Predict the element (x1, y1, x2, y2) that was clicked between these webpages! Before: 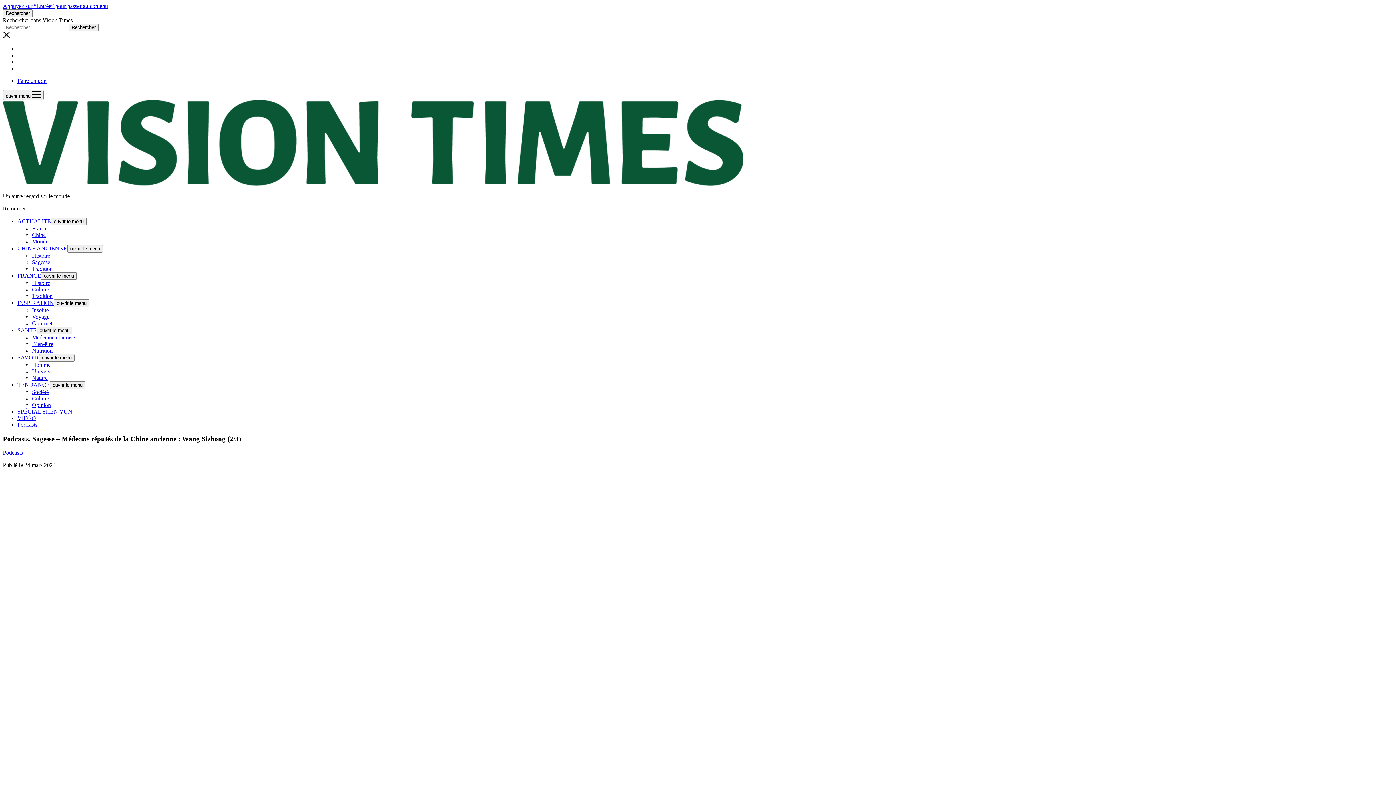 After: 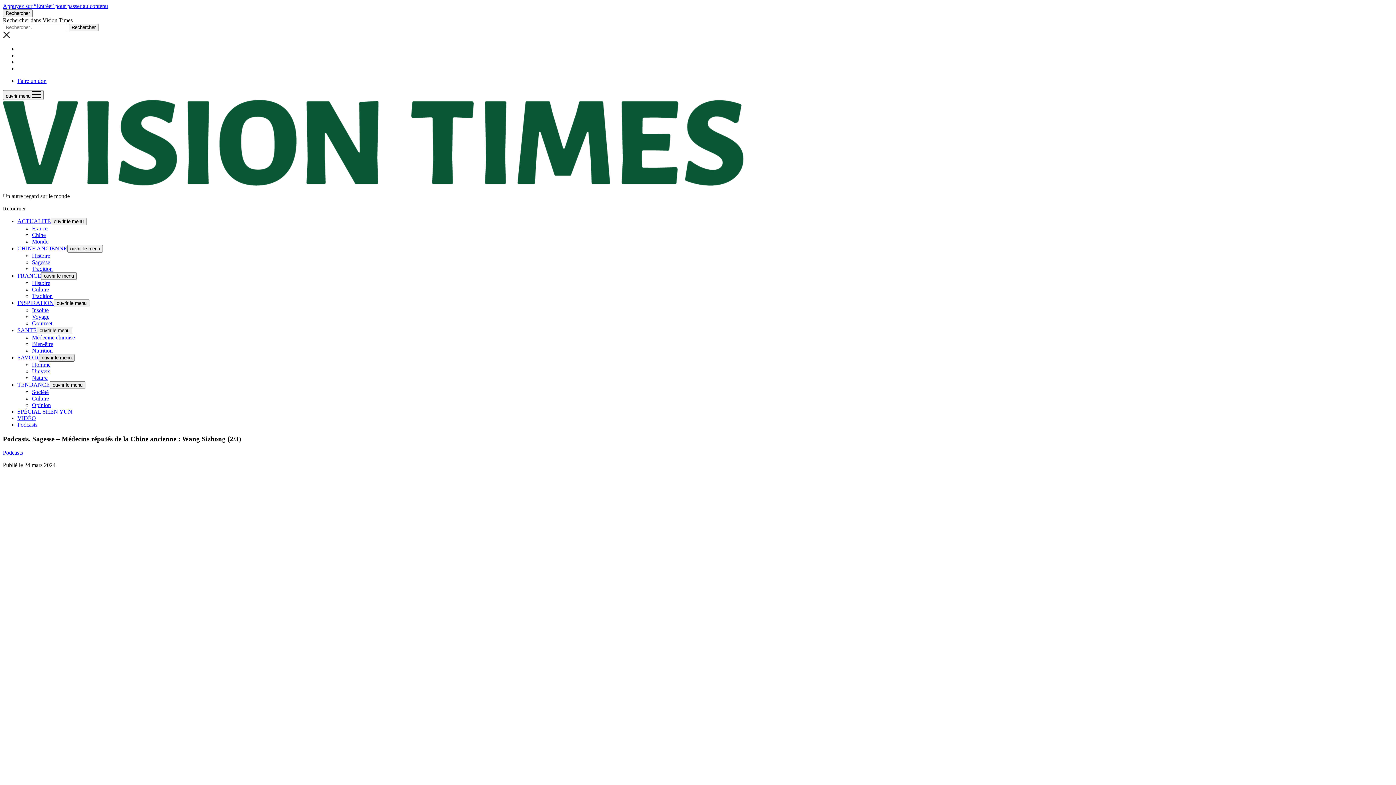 Action: label: ouvrir le menu bbox: (38, 354, 74, 361)